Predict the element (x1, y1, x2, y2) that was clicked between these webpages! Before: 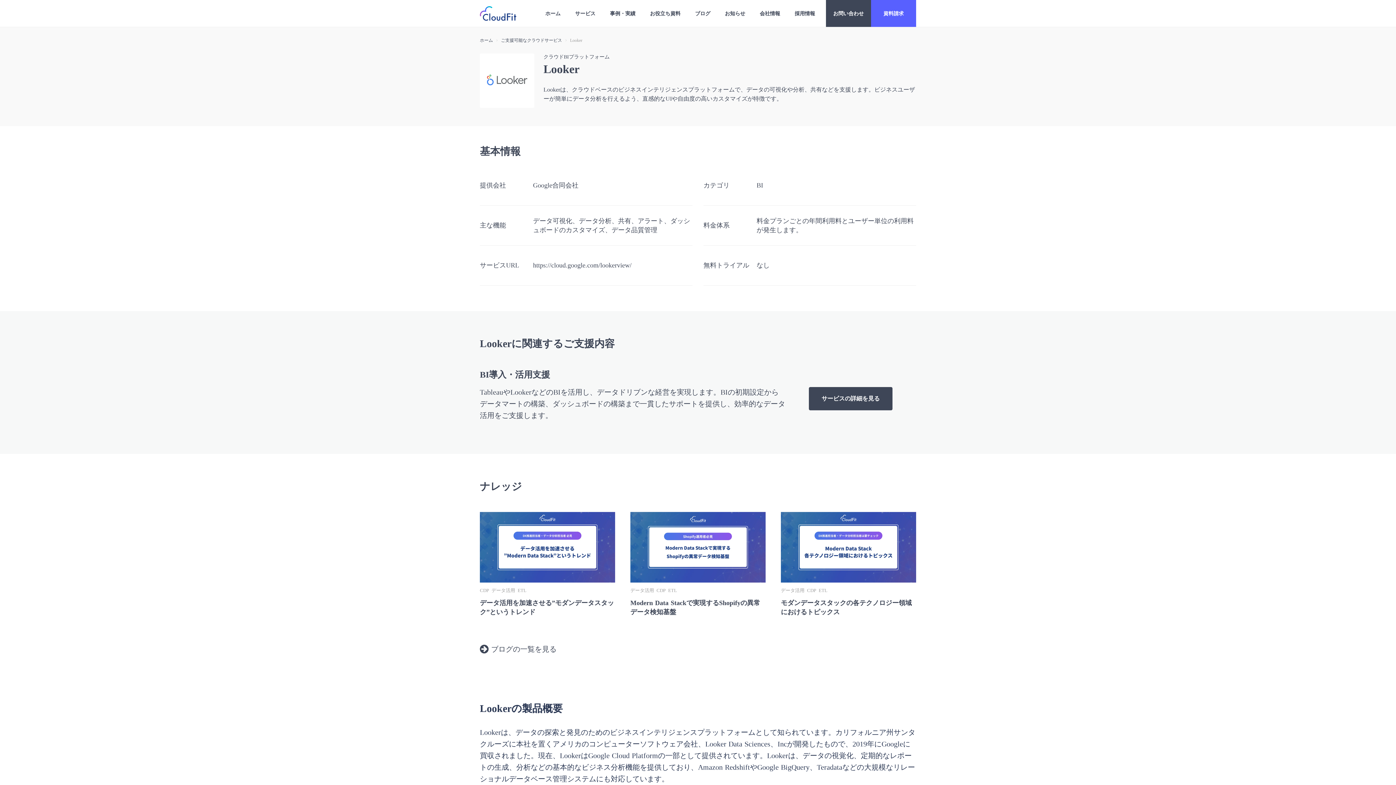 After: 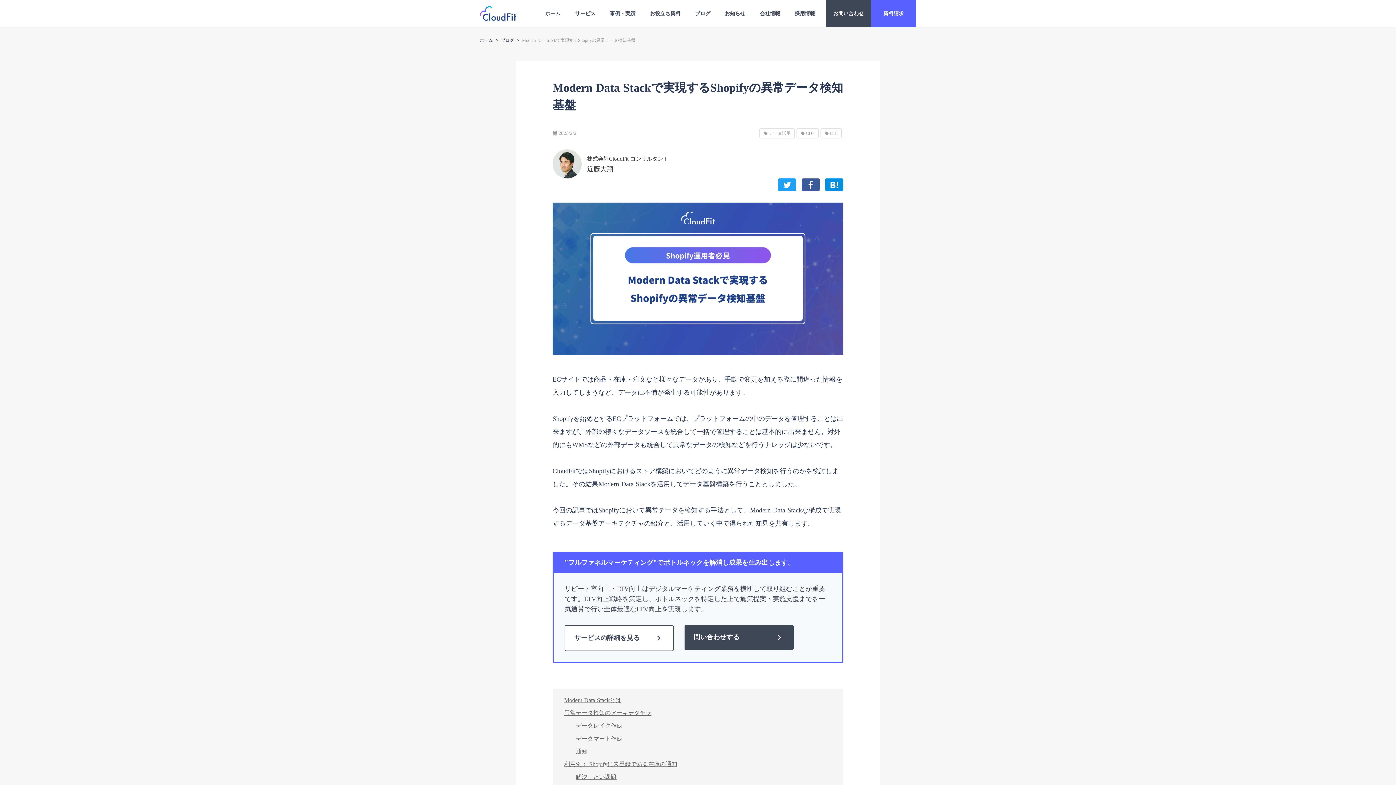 Action: bbox: (630, 512, 765, 622) label: データ活用

CDP

ETL

Modern Data Stackで実現するShopifyの異常データ検知基盤